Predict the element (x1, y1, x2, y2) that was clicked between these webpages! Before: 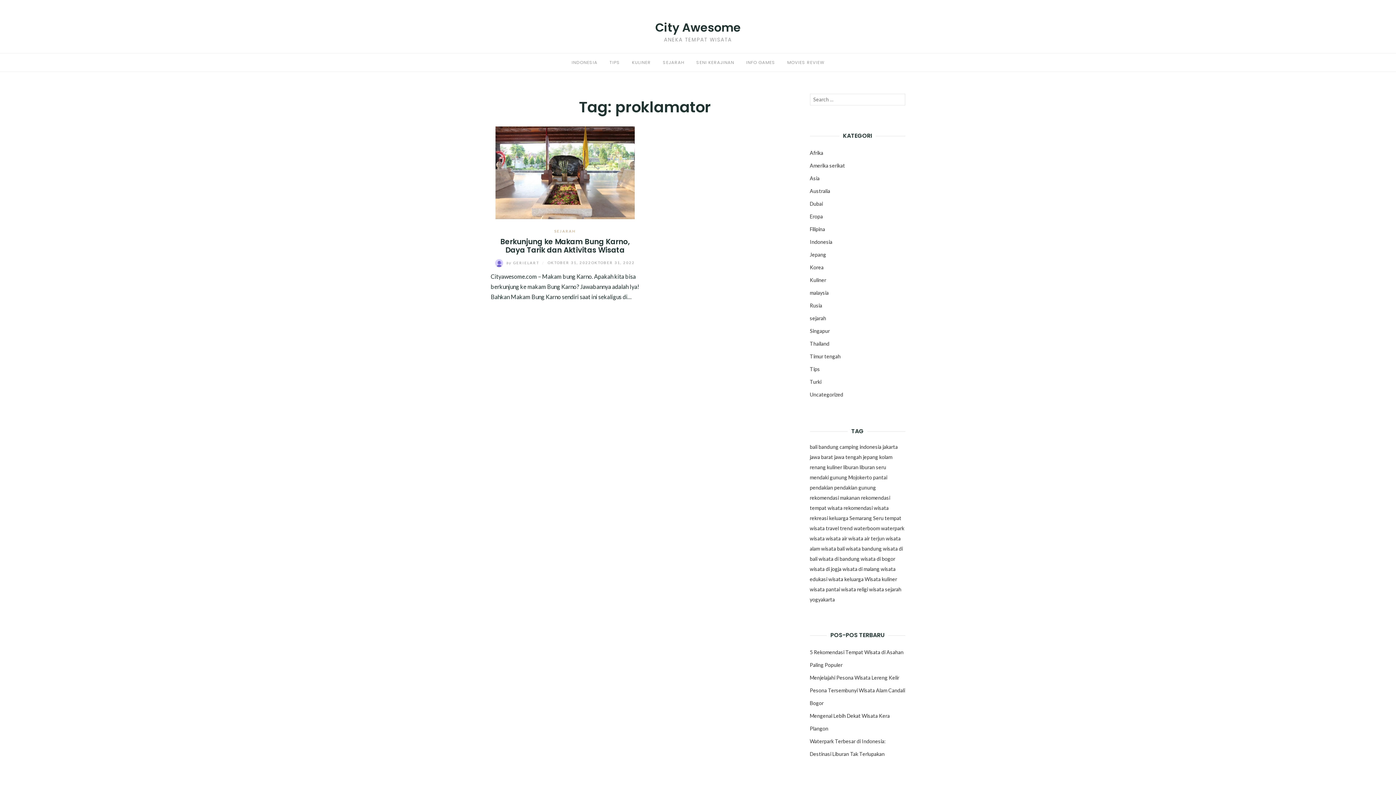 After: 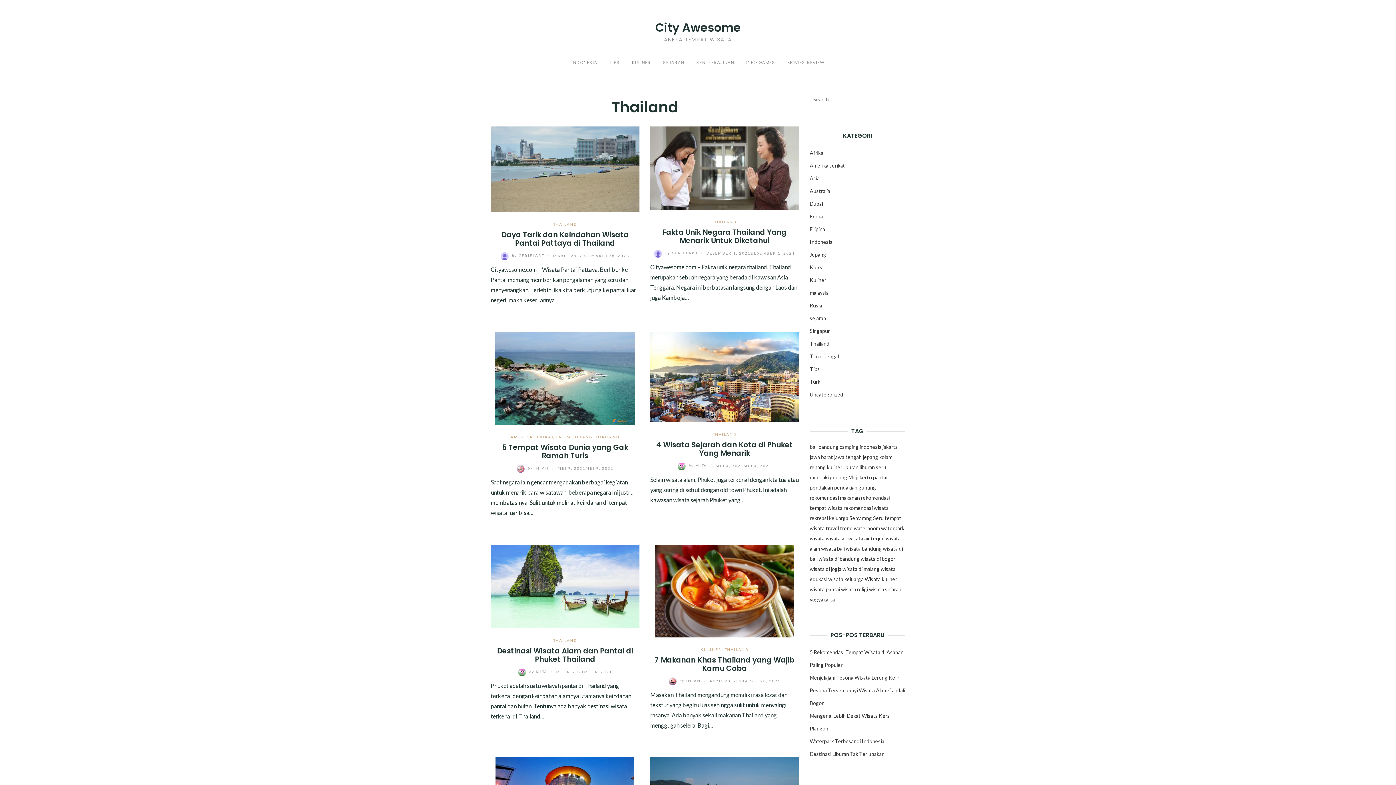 Action: label: Thailand bbox: (810, 340, 829, 346)